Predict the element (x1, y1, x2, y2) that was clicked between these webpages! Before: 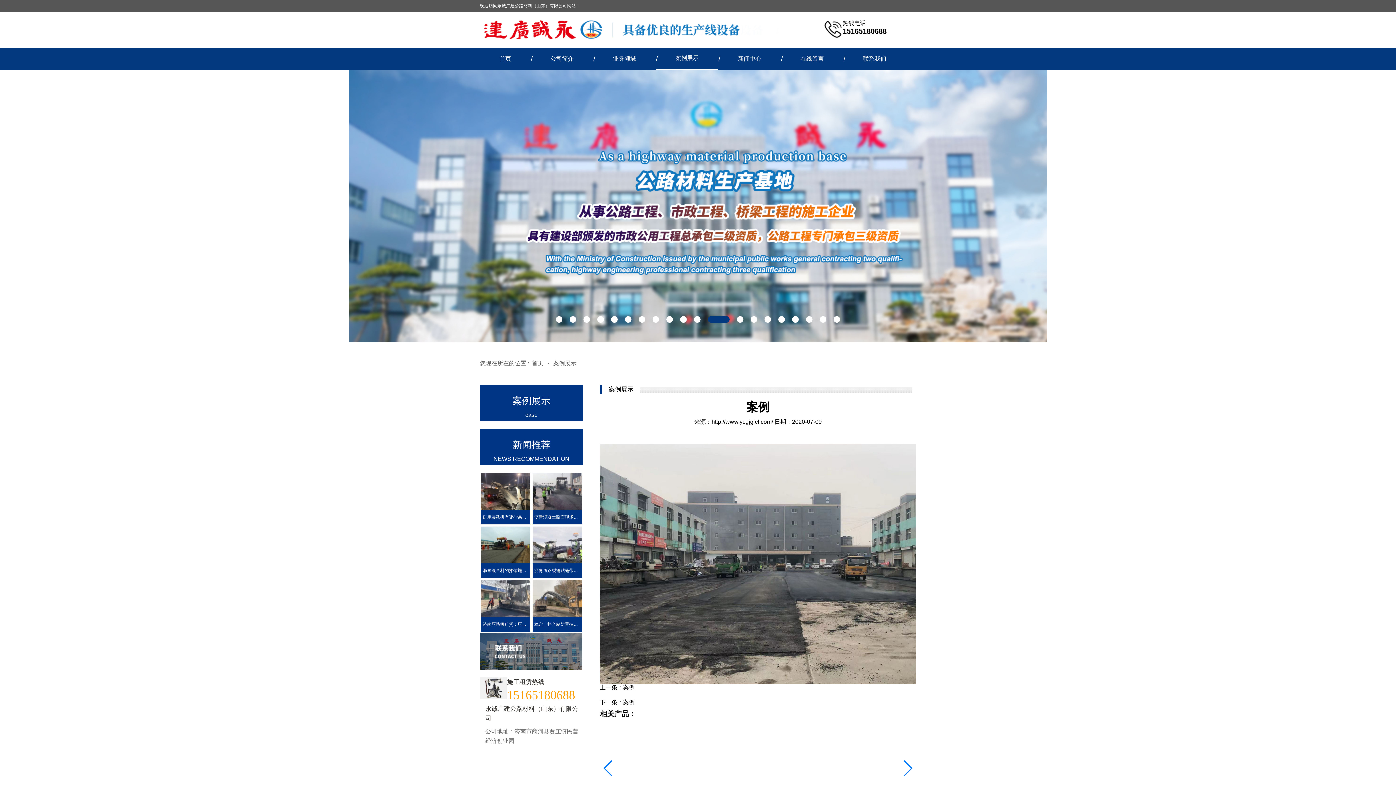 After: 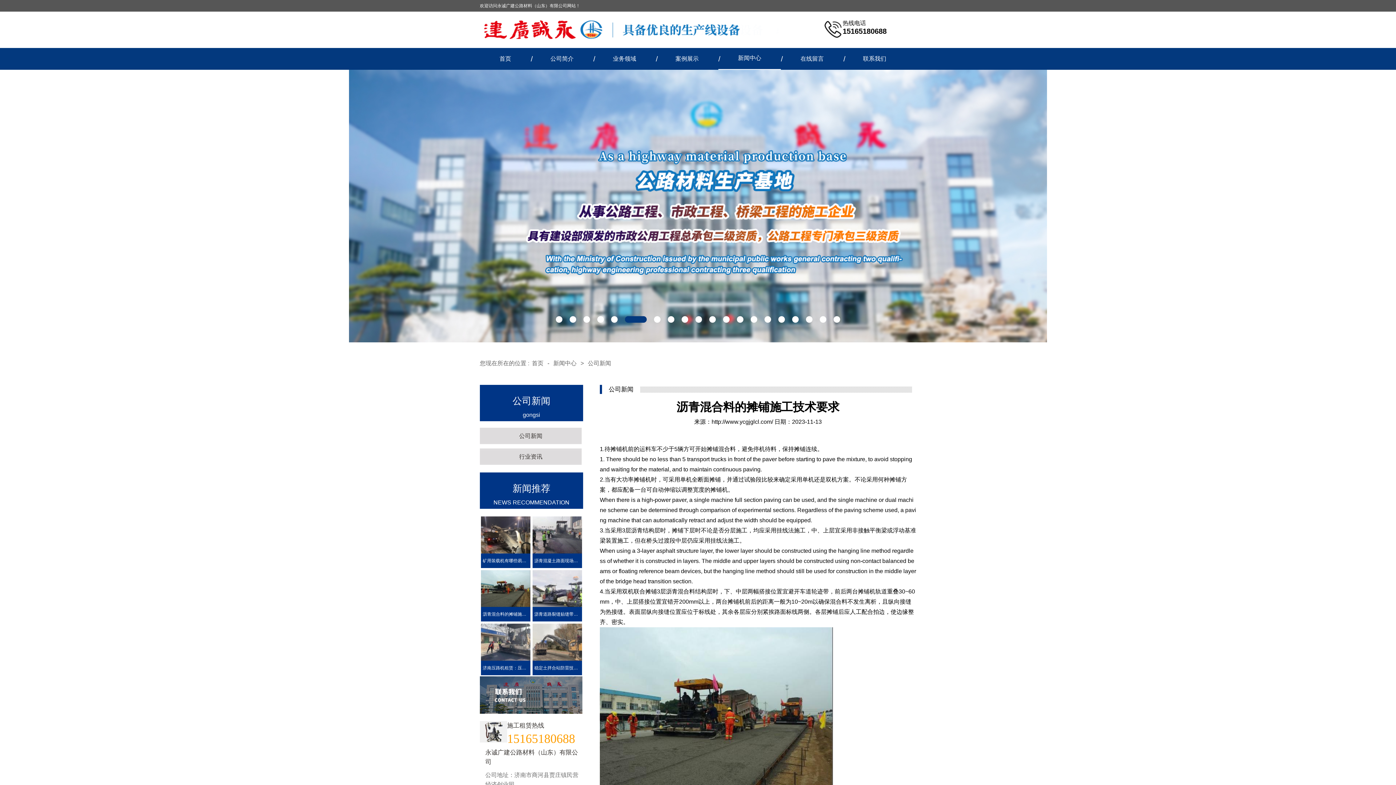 Action: label: 沥青混合料的摊铺施工技术要求 bbox: (481, 526, 530, 578)